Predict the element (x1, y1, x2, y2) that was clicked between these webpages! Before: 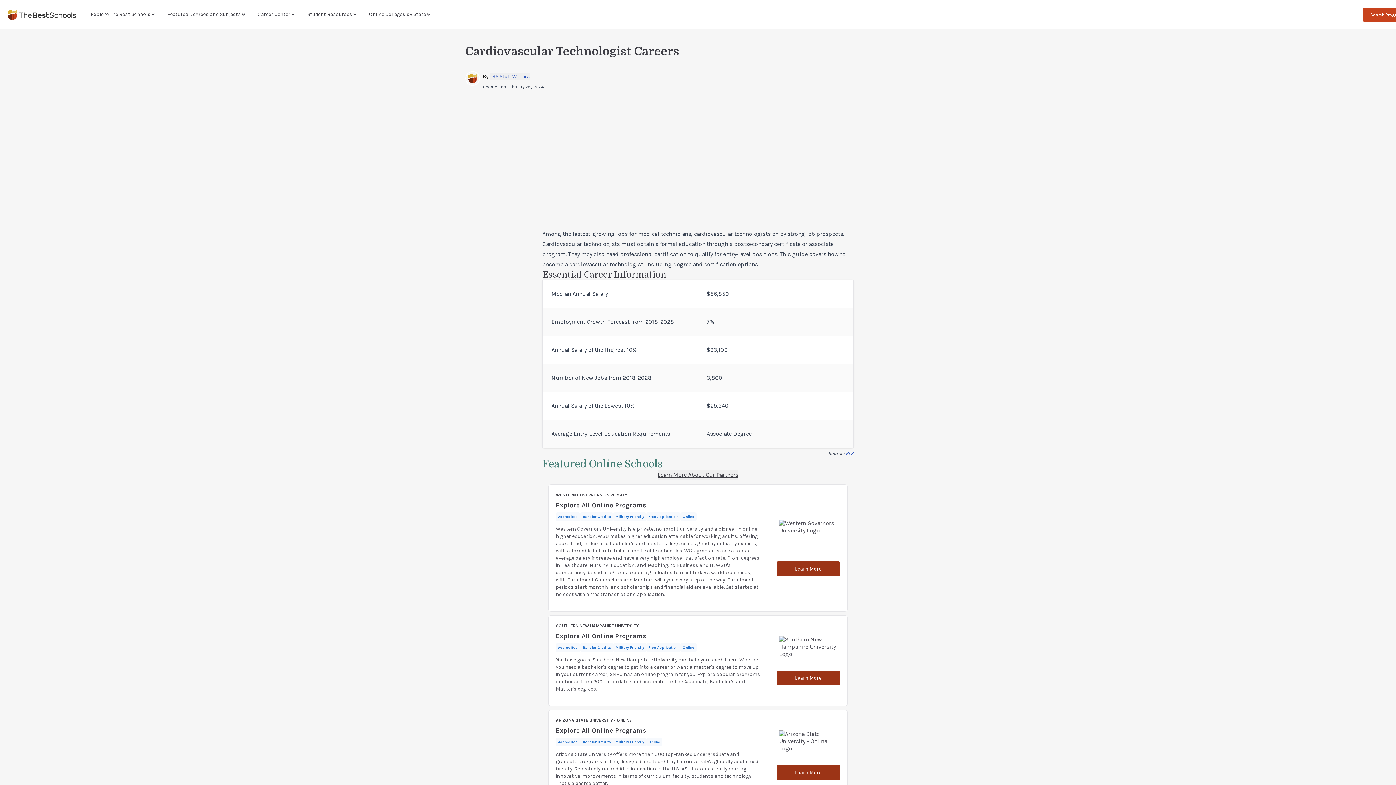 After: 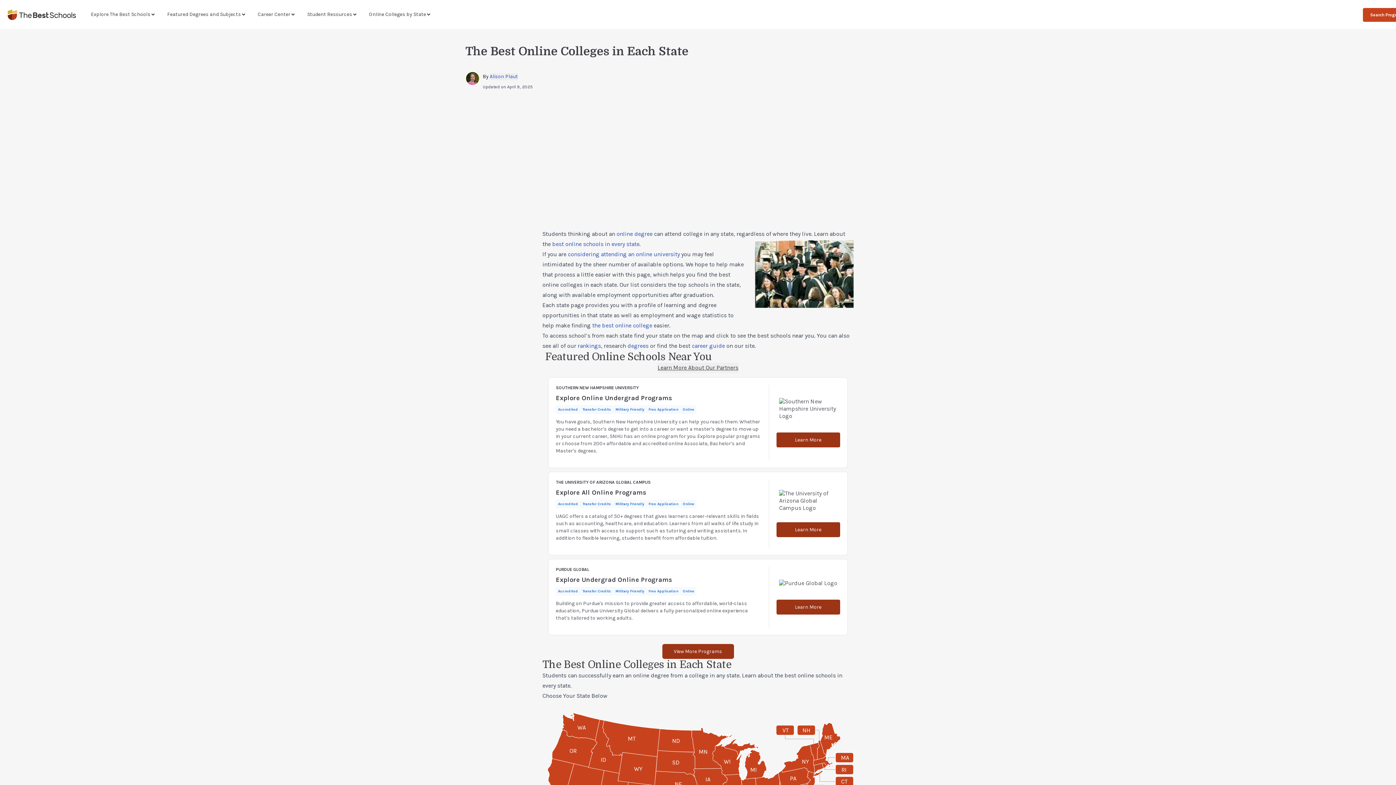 Action: label: Online Colleges by State bbox: (369, 0, 431, 29)